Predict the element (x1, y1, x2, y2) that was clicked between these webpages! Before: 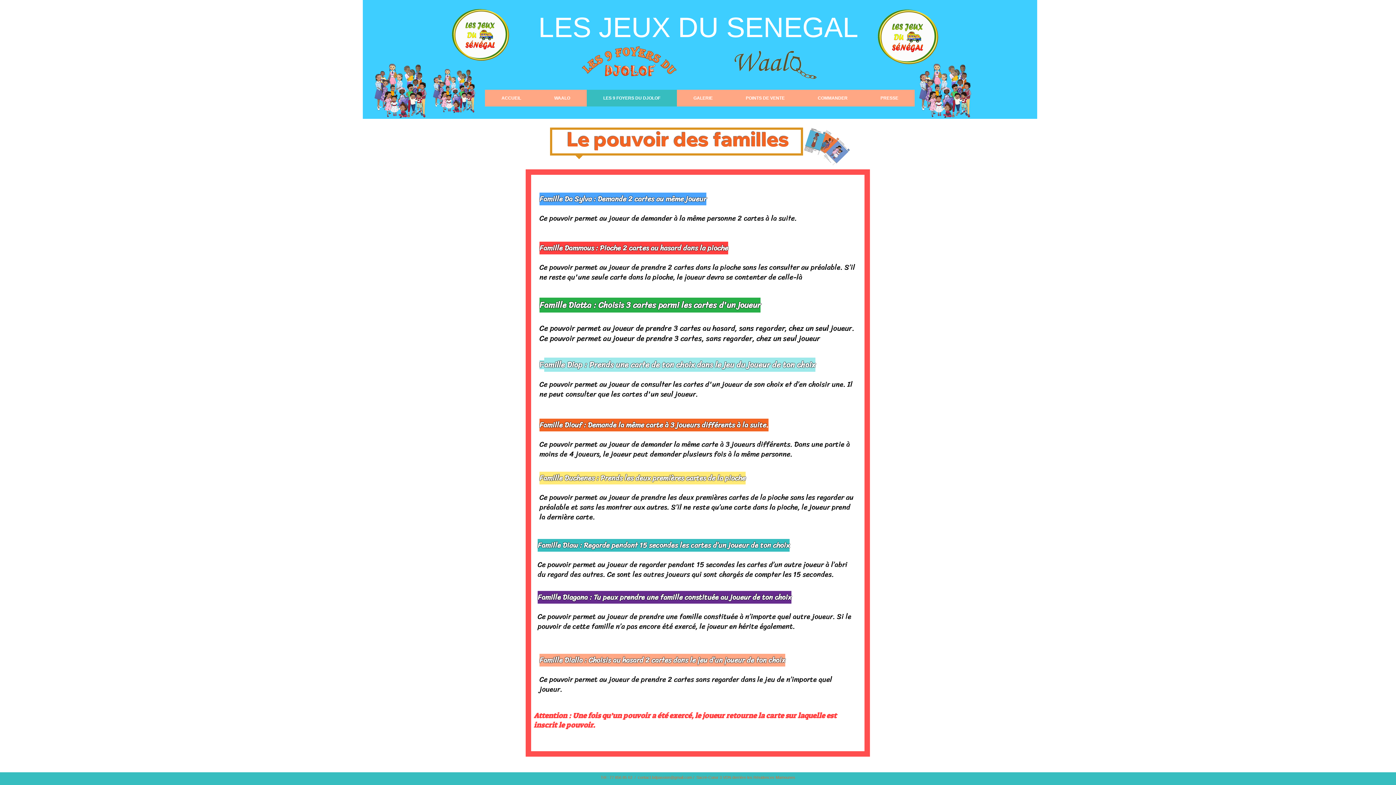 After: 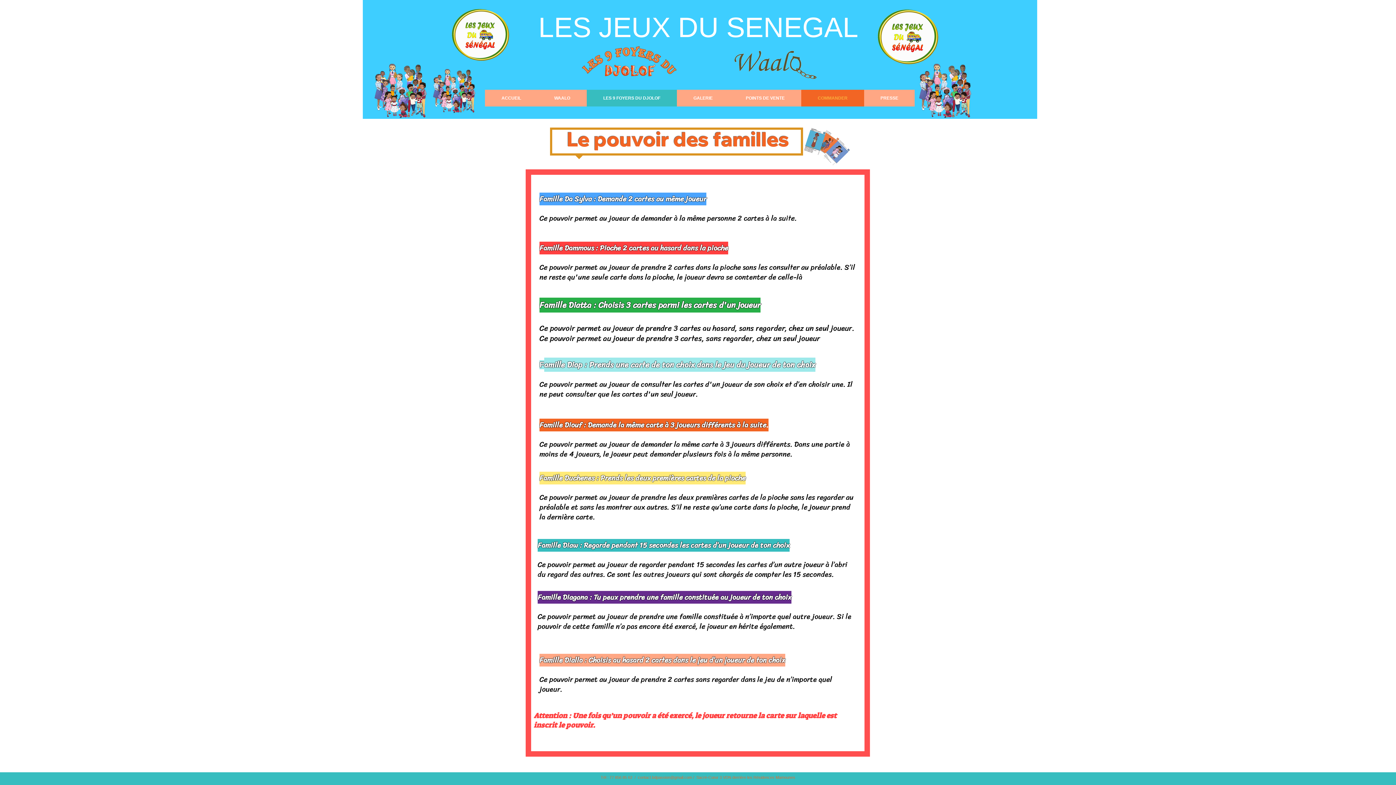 Action: bbox: (801, 89, 864, 106) label: COMMANDER